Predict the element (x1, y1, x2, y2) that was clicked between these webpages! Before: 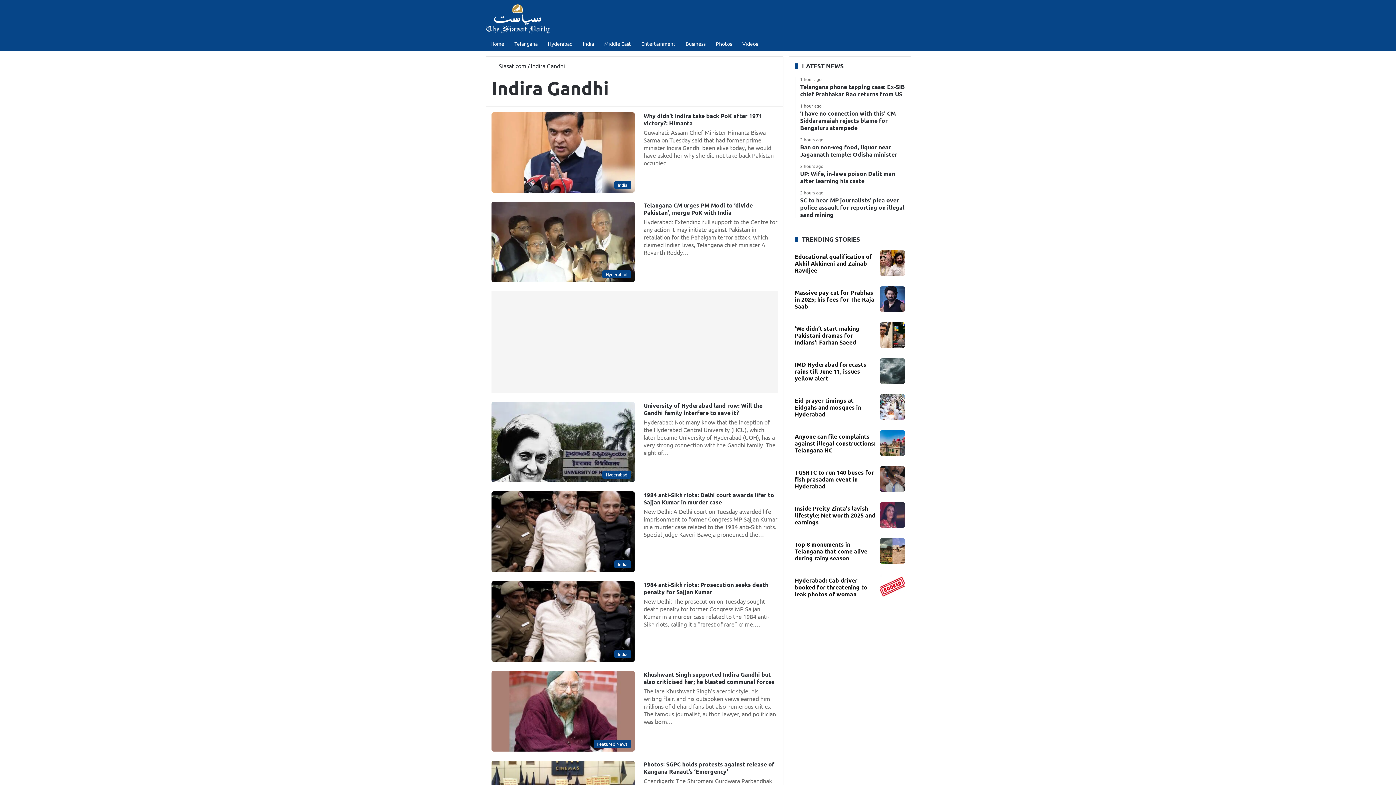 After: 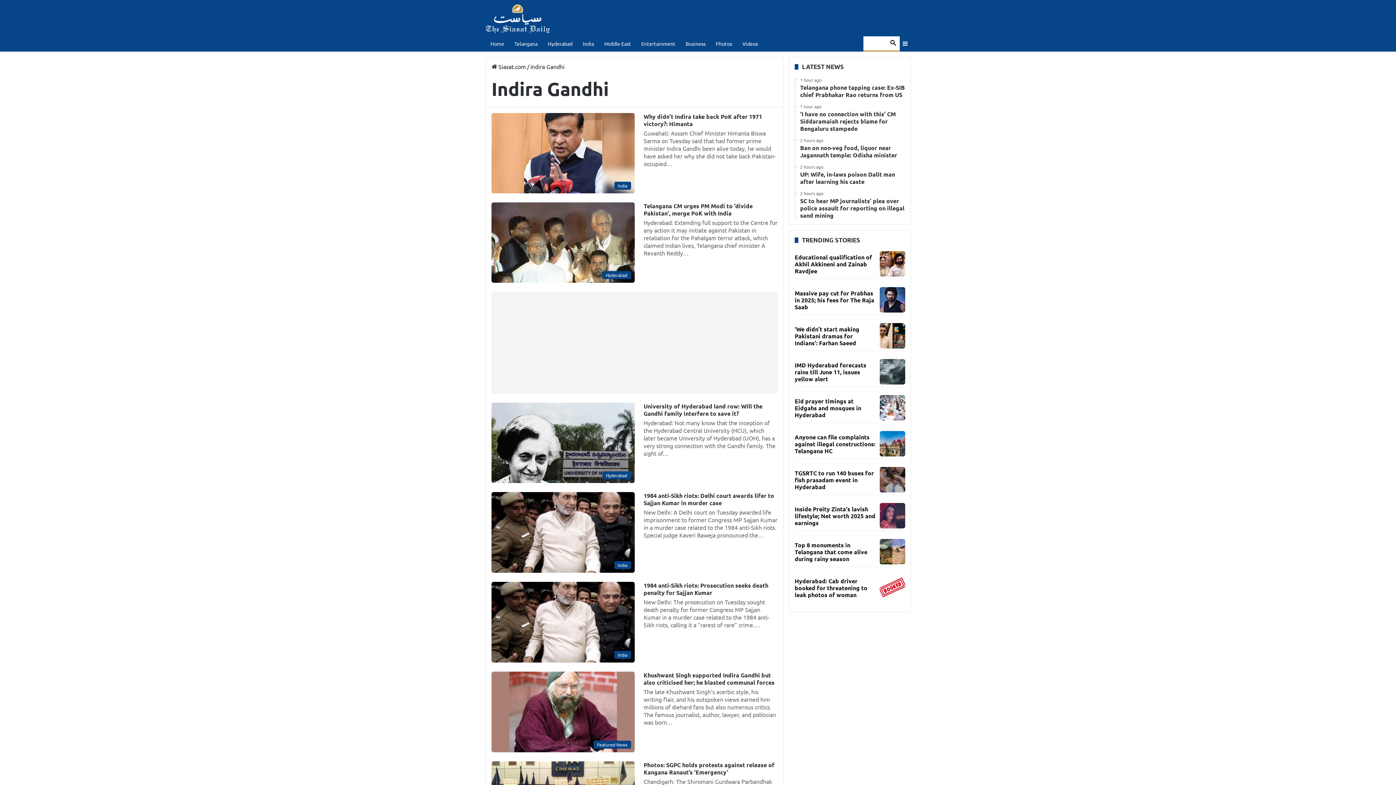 Action: bbox: (900, 36, 910, 50) label: Sidebar